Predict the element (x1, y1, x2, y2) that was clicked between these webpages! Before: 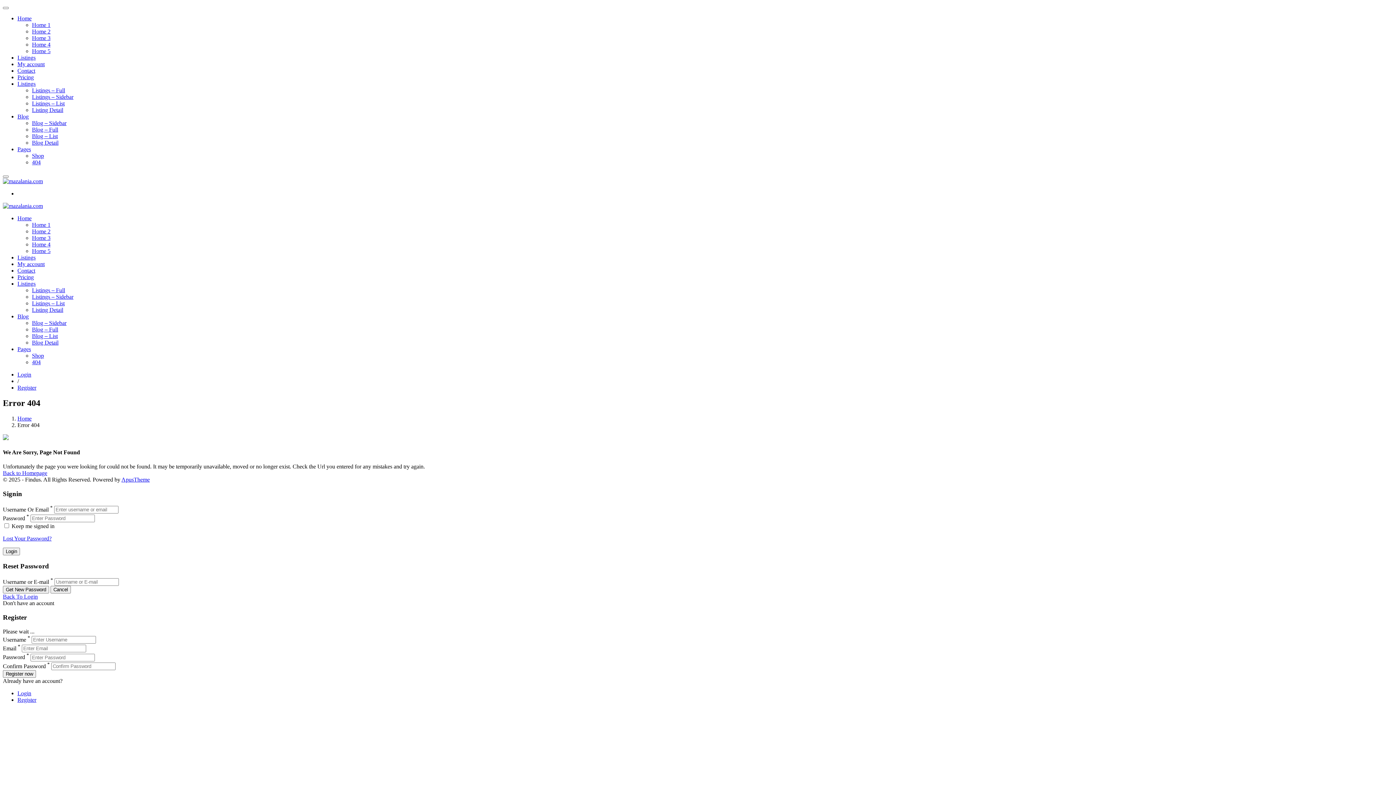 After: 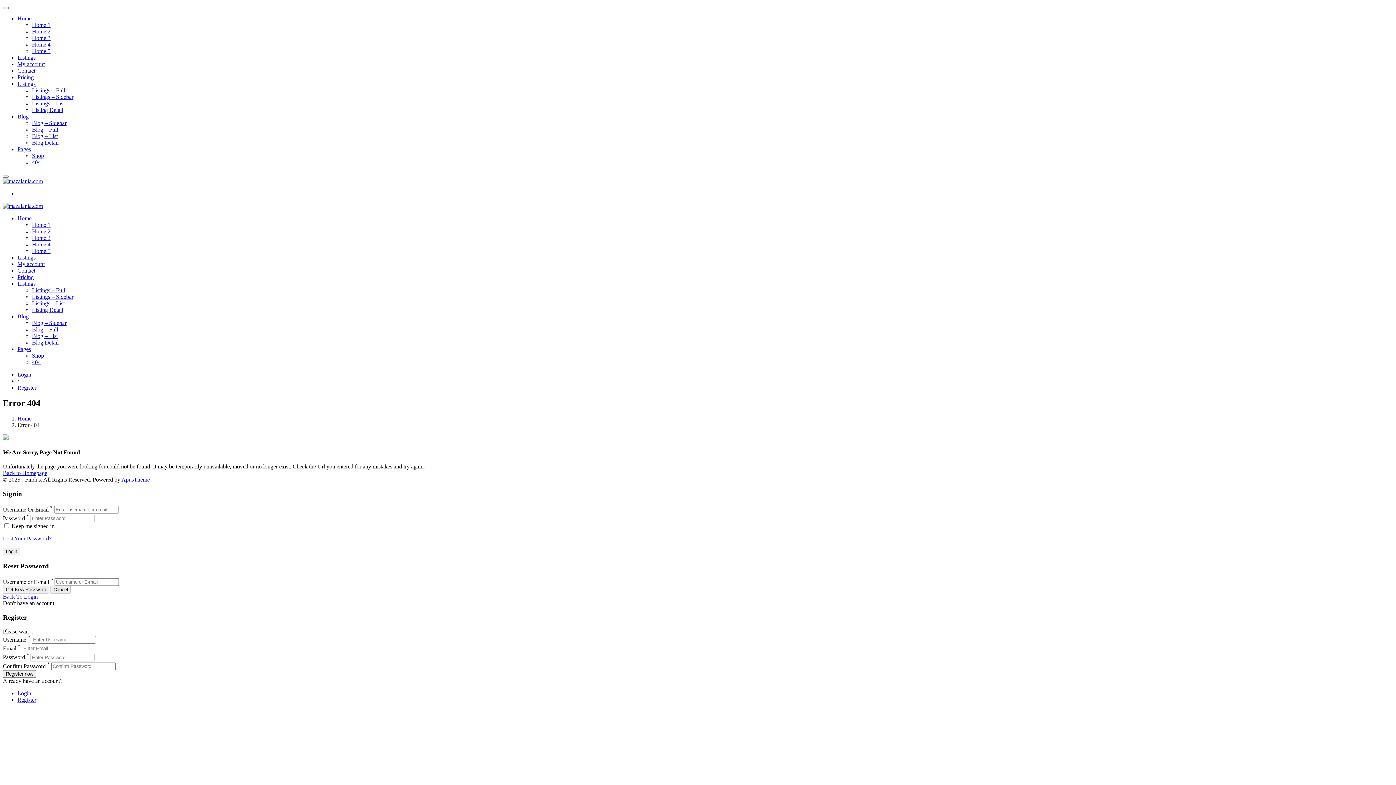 Action: label: Blog Detail bbox: (32, 339, 58, 345)